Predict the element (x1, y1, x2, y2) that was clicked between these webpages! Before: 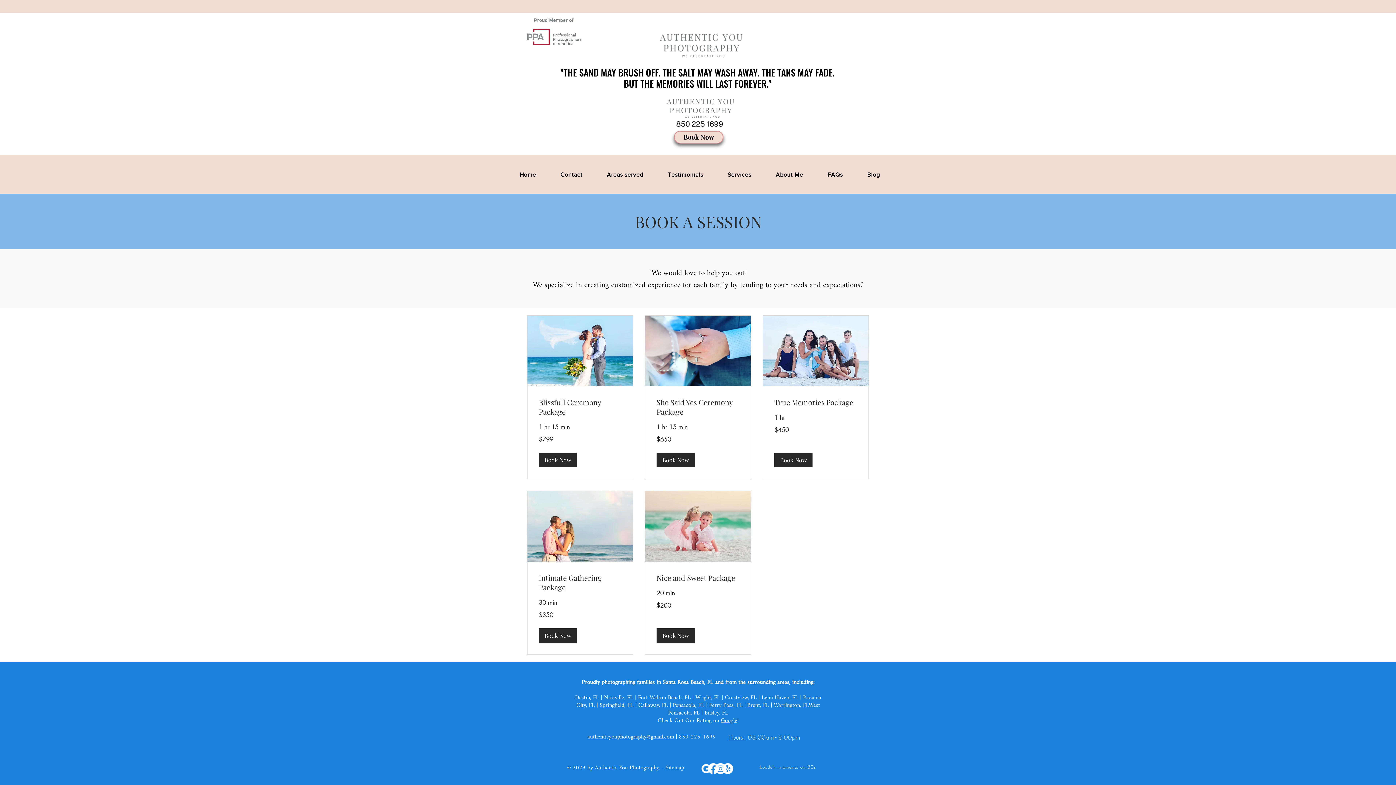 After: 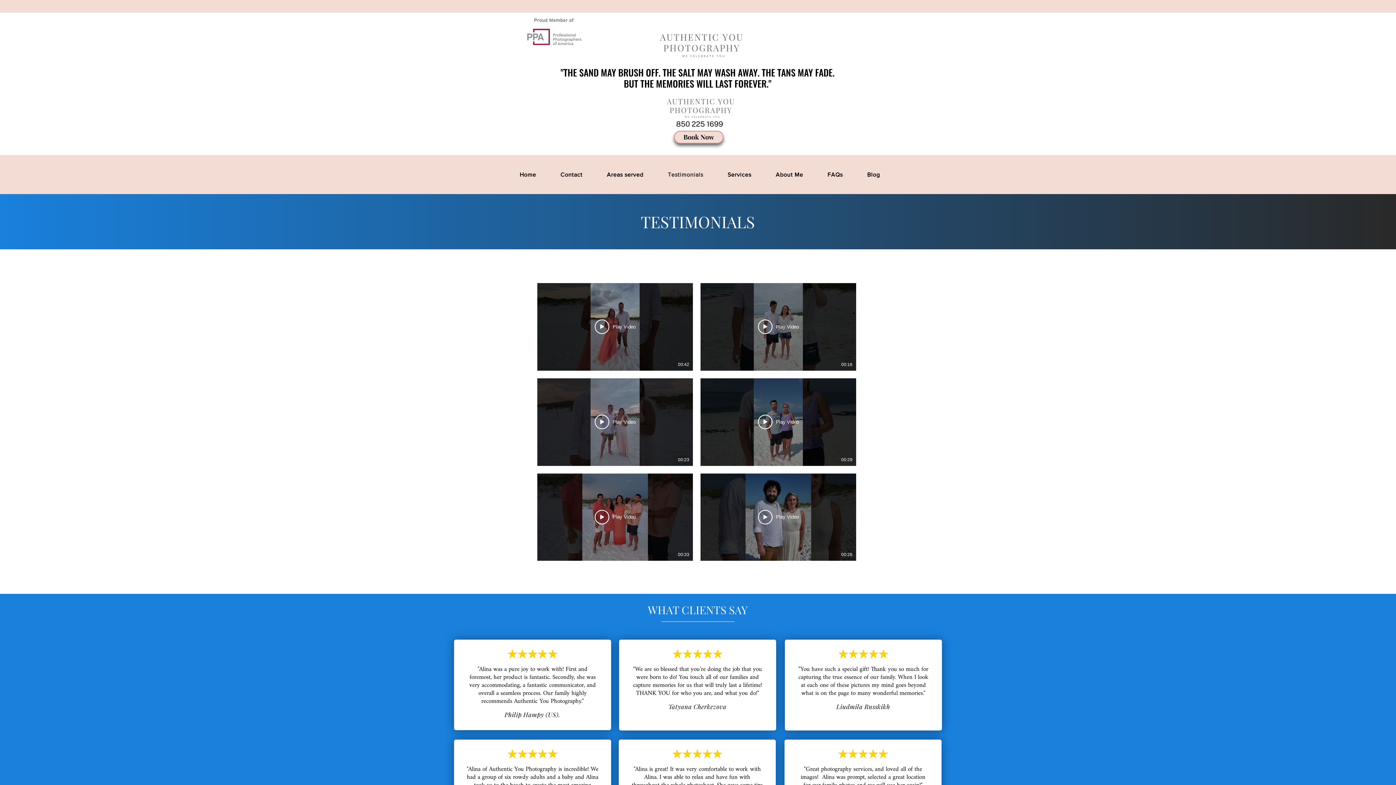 Action: bbox: (657, 168, 714, 181) label: Testimonials